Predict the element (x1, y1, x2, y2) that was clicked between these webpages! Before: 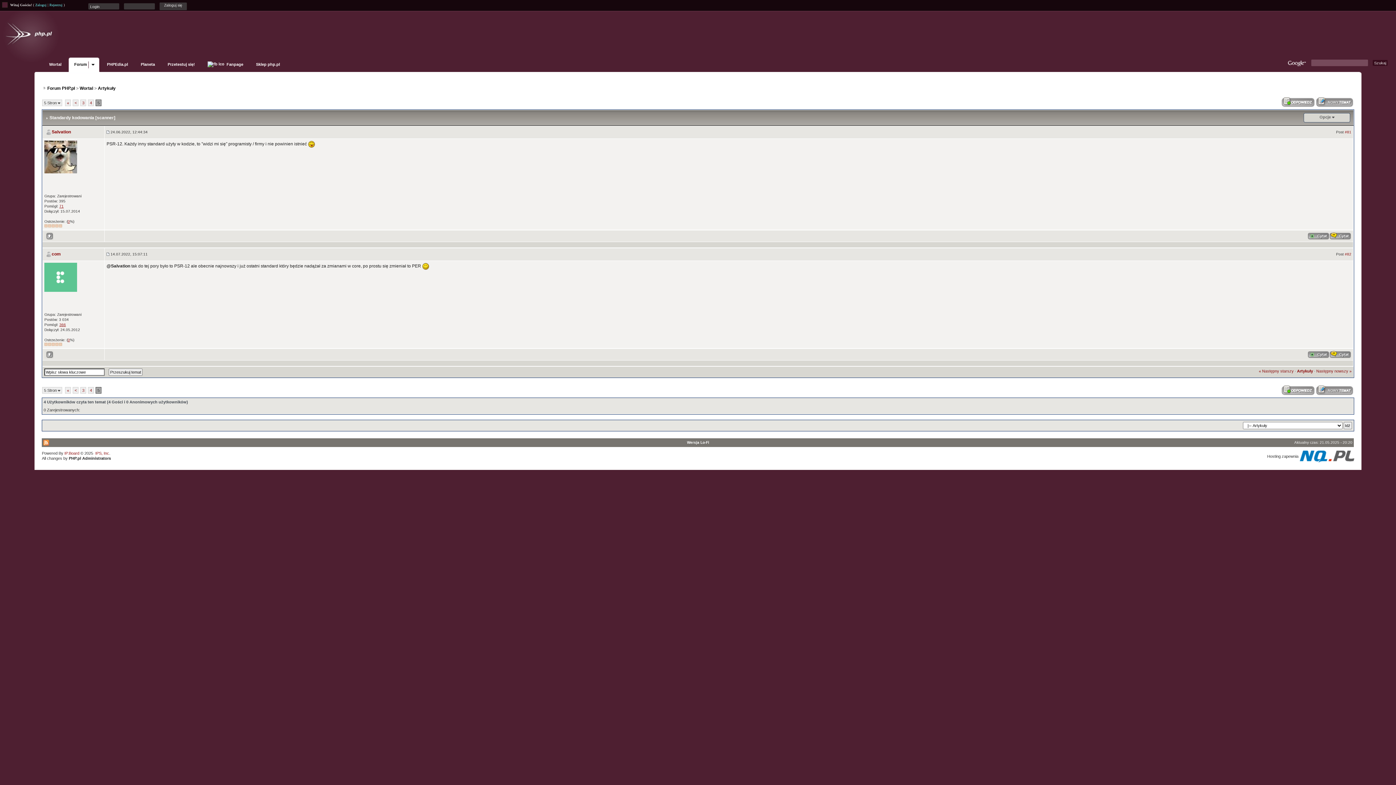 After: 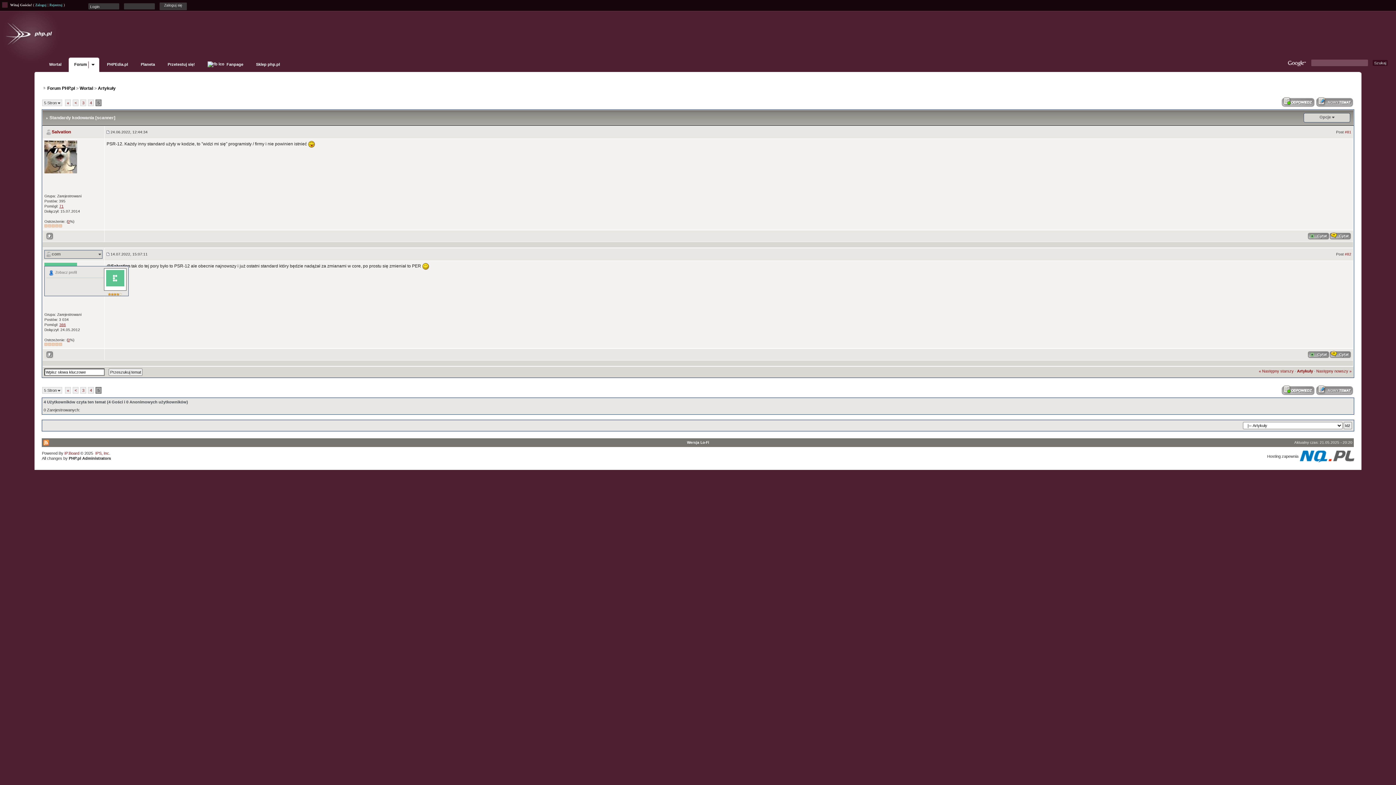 Action: bbox: (51, 251, 60, 256) label: com